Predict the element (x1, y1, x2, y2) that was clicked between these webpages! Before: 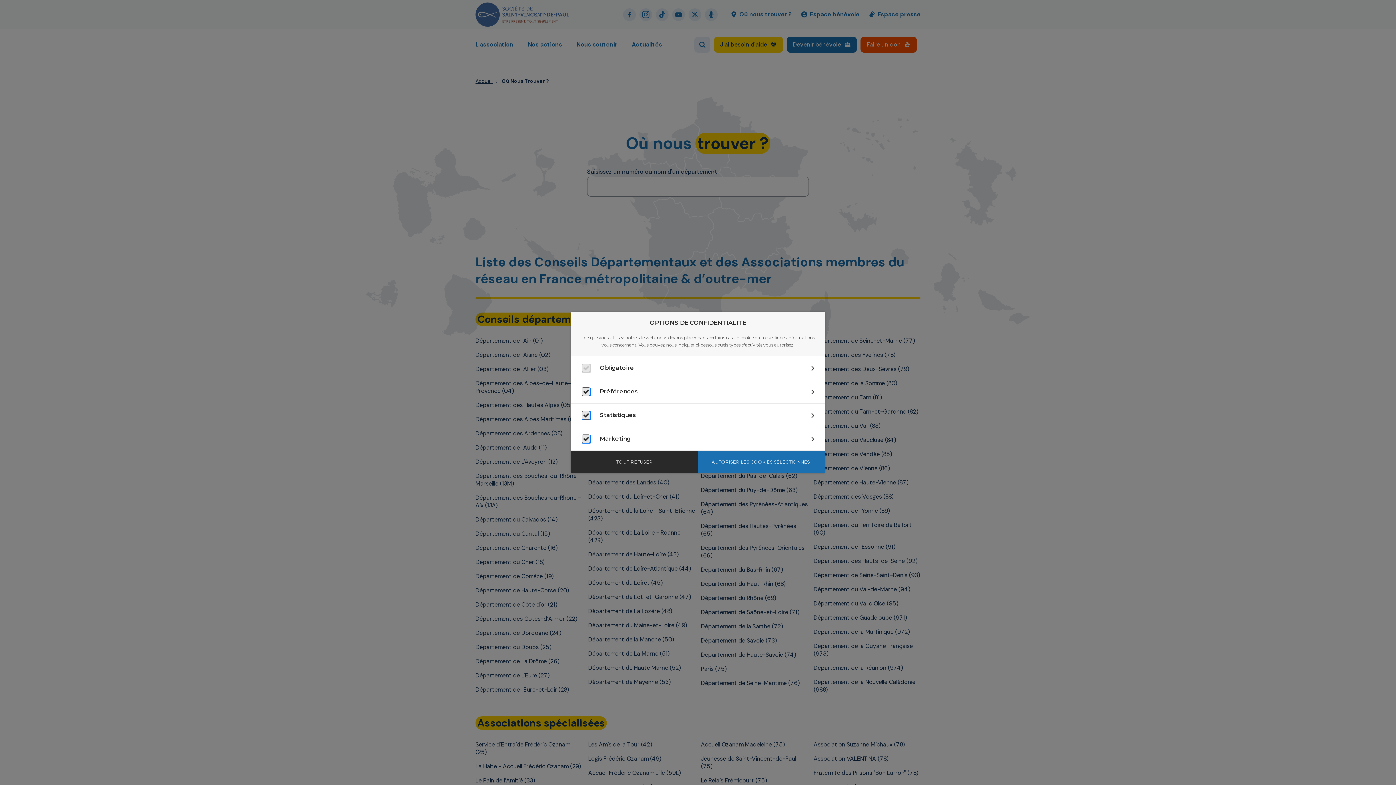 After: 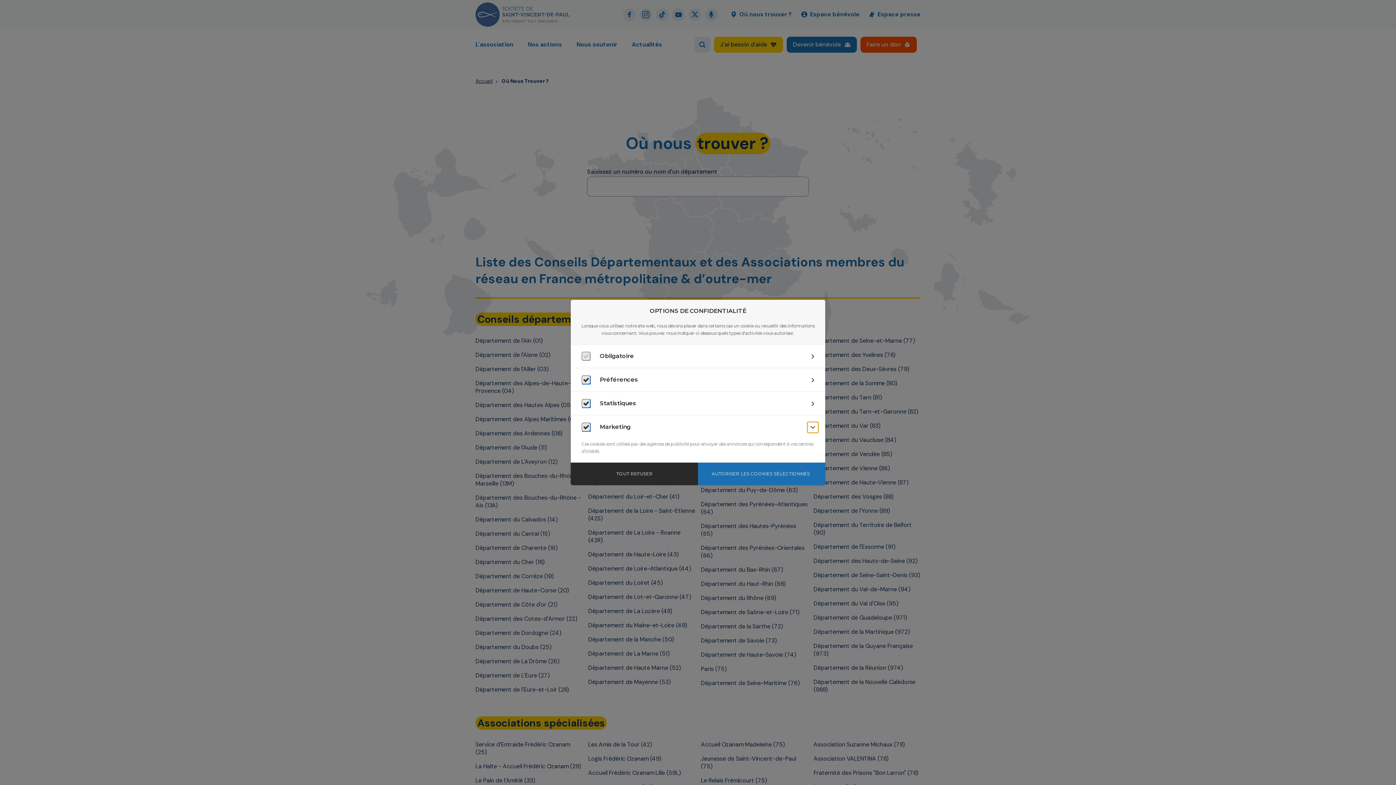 Action: label: Statistiques : en savoir plus bbox: (807, 434, 818, 444)